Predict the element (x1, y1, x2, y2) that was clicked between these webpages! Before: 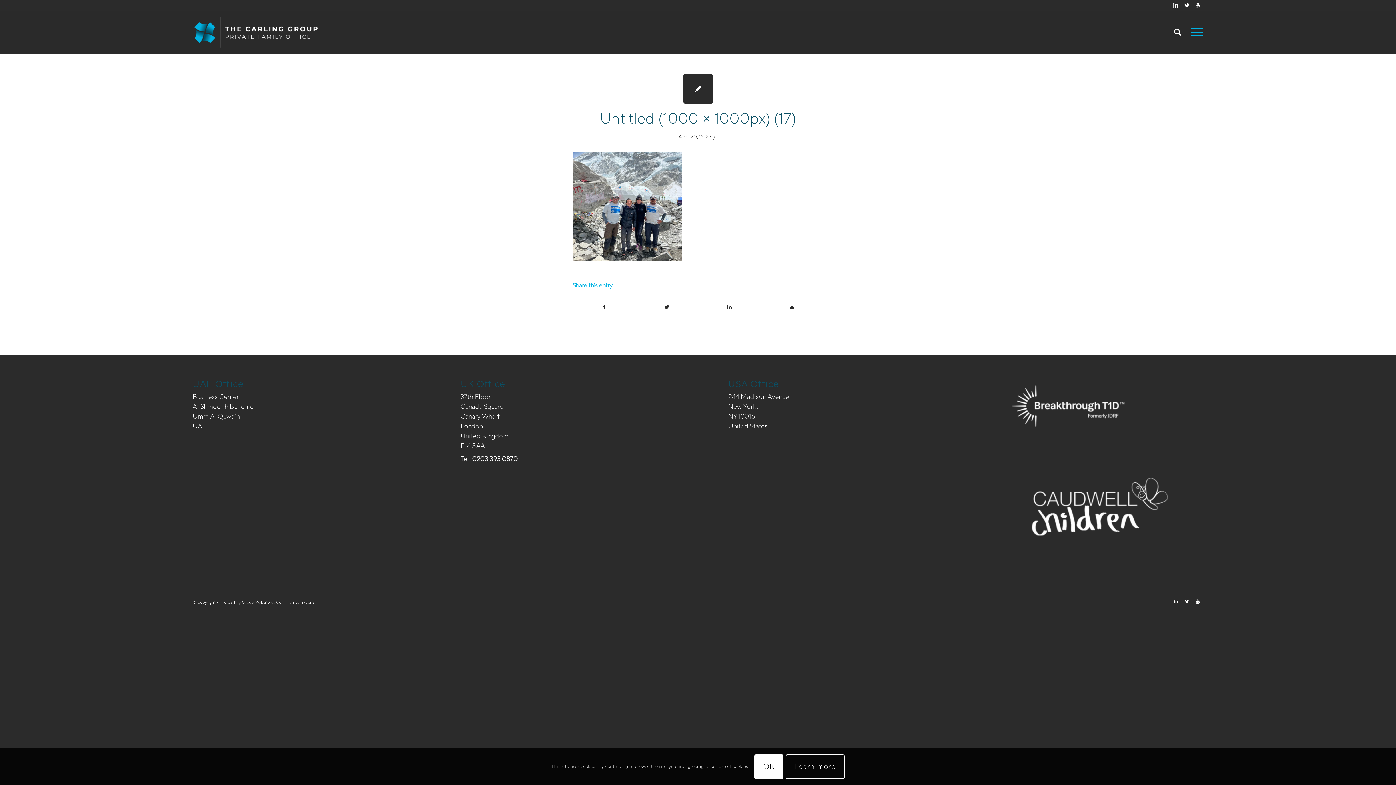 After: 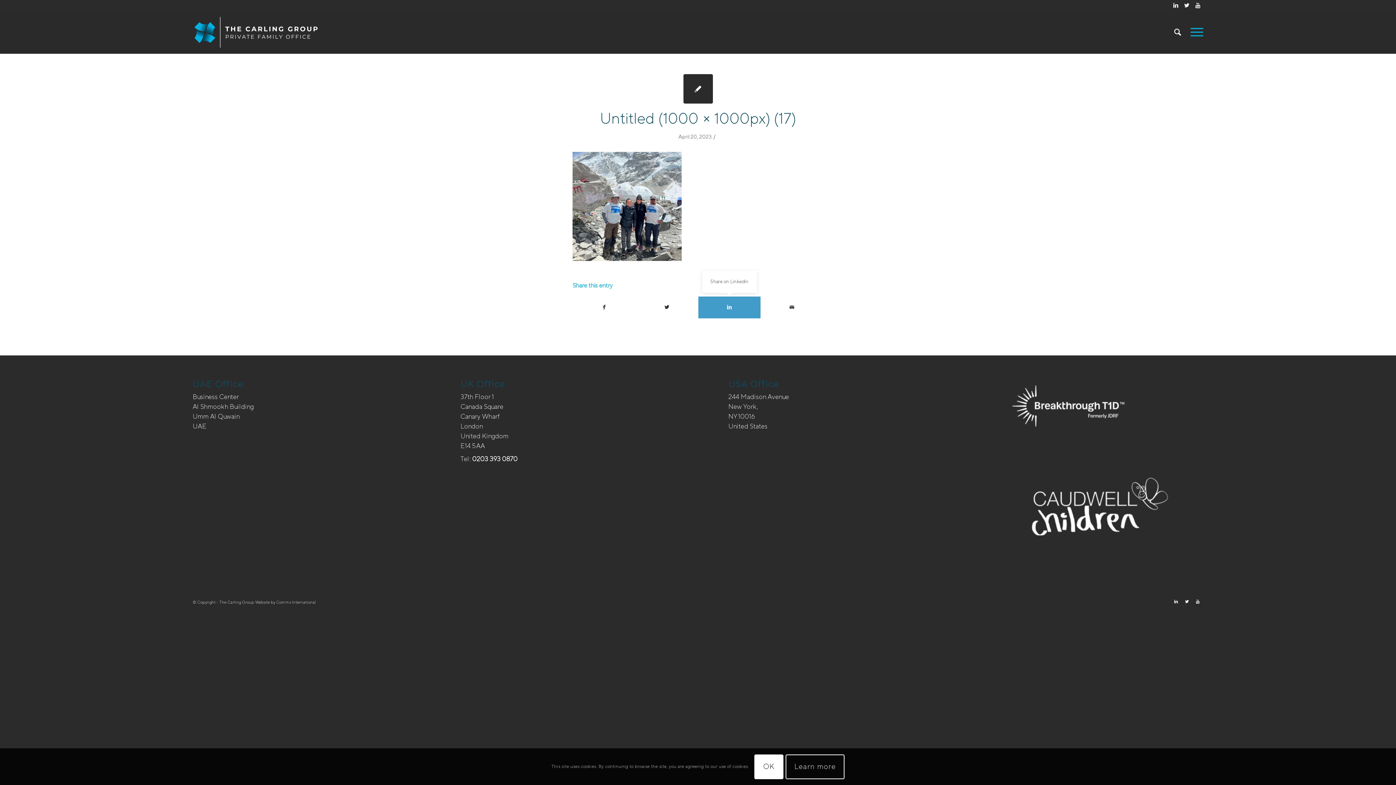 Action: bbox: (698, 296, 760, 318)